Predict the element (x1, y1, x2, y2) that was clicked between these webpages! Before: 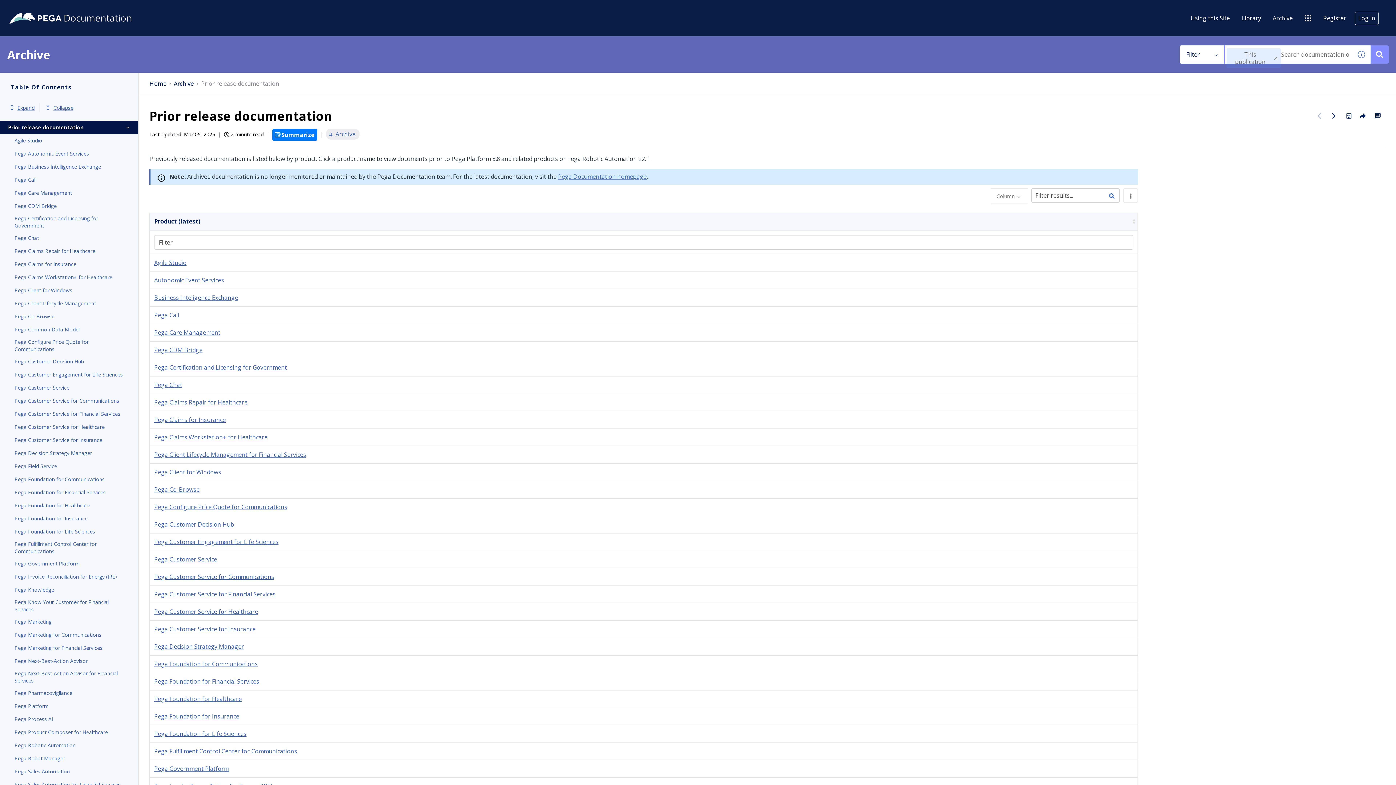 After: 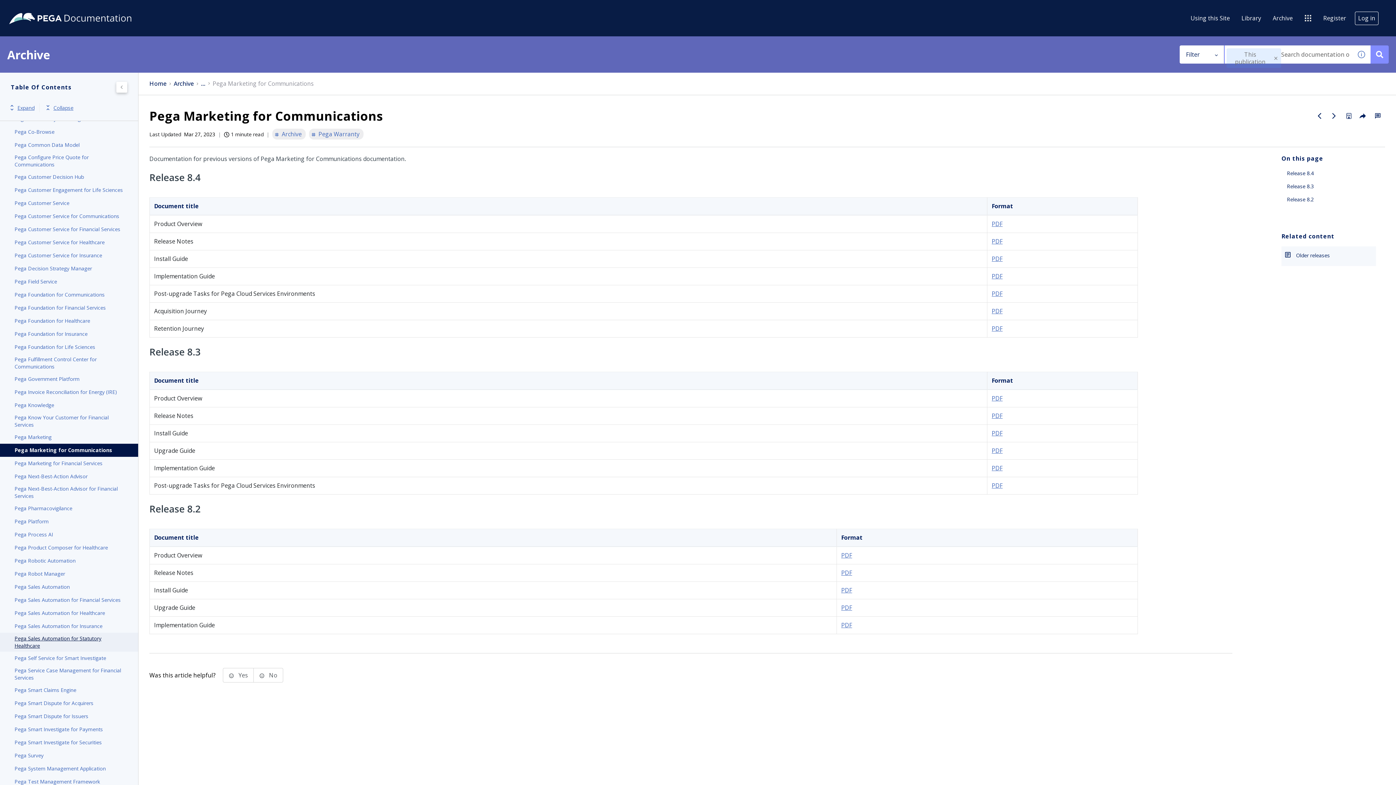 Action: label: Pega Marketing for Communications bbox: (14, 630, 123, 639)